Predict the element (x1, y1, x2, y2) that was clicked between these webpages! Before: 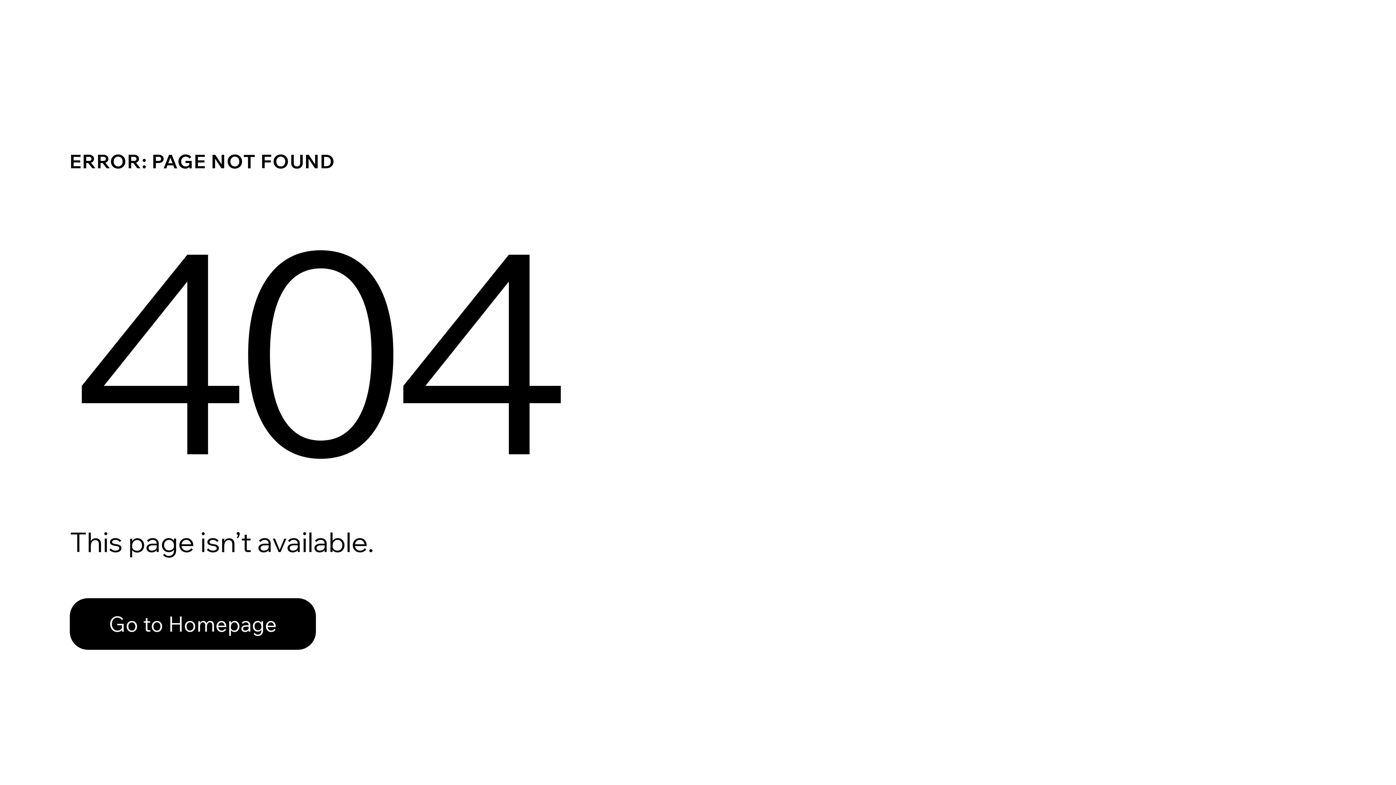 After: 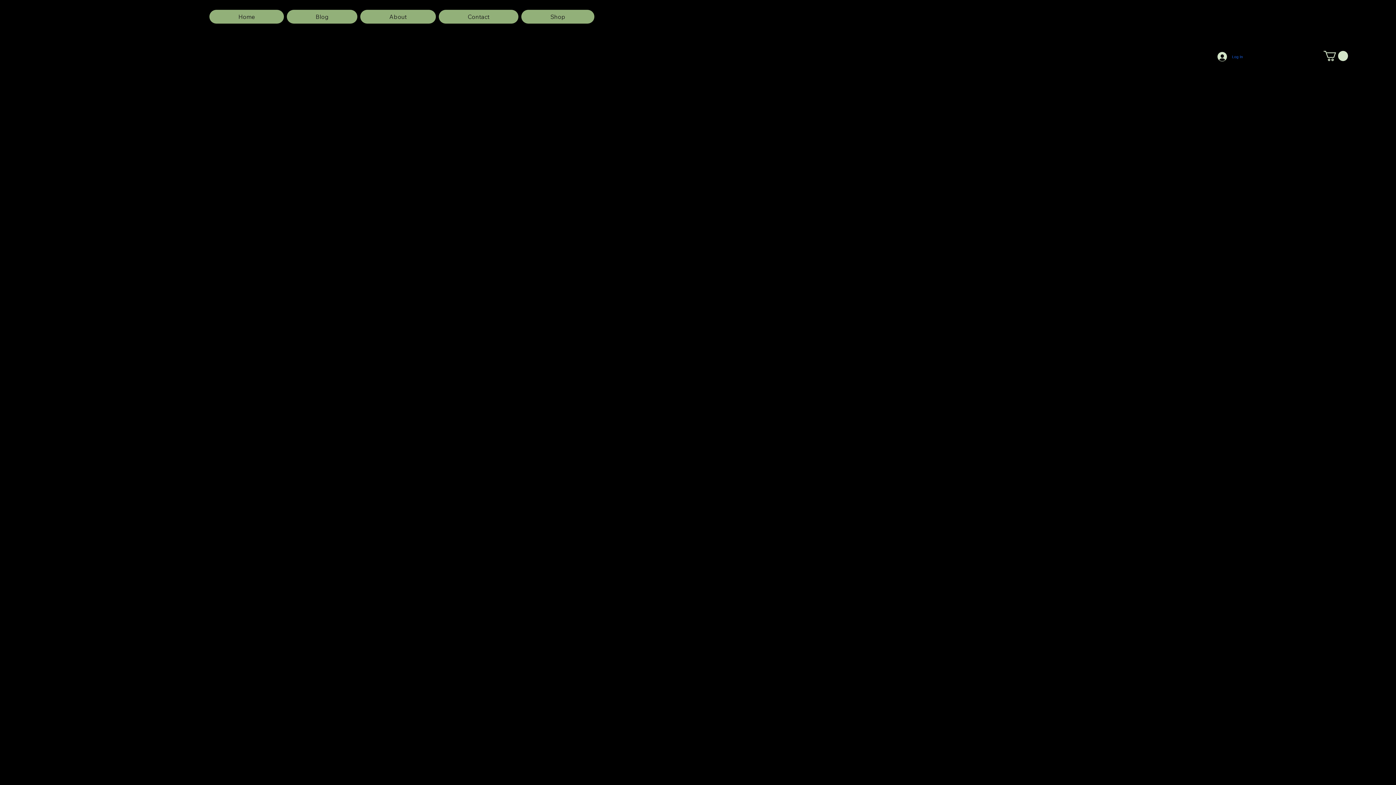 Action: bbox: (69, 598, 316, 650) label: Go to Homepage